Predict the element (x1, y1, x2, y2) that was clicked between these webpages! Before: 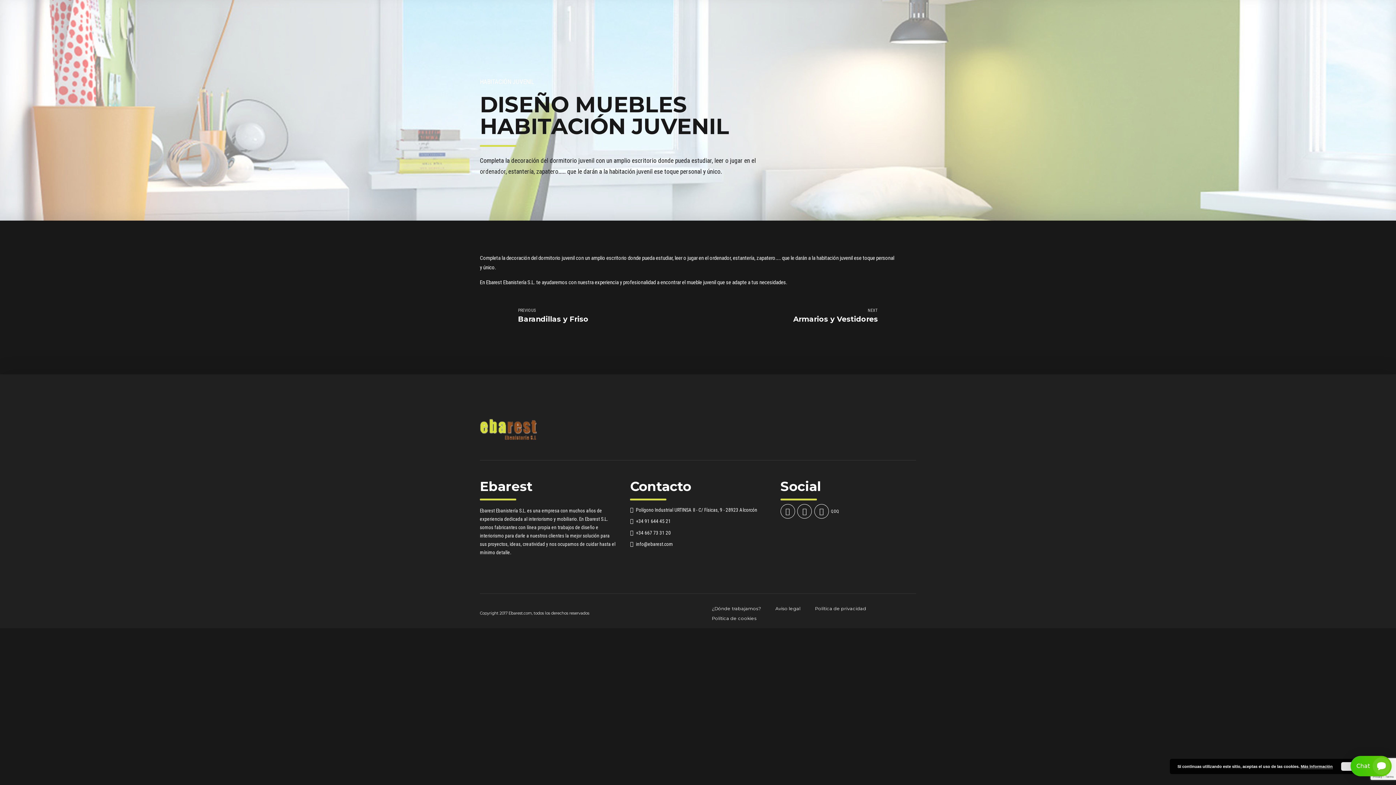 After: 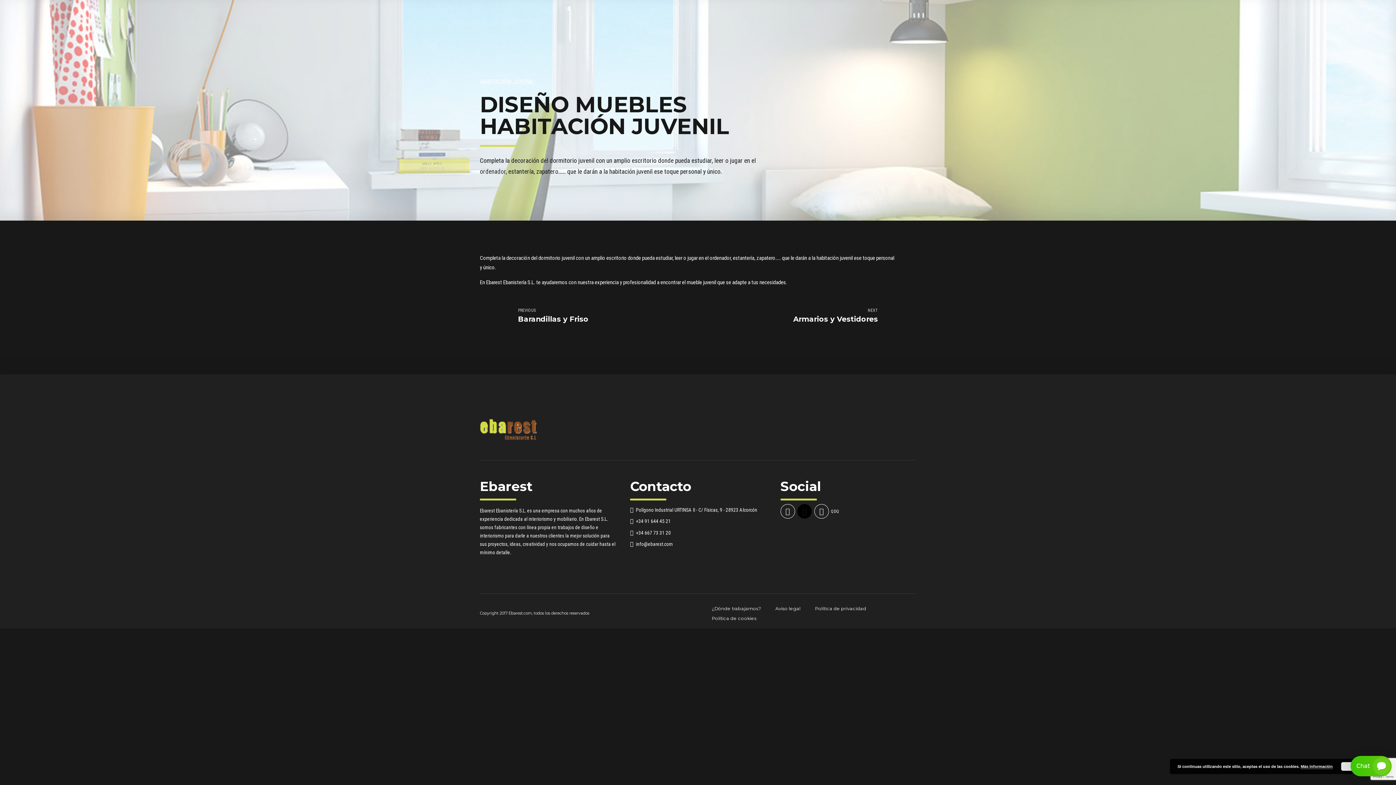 Action: bbox: (797, 504, 812, 518)